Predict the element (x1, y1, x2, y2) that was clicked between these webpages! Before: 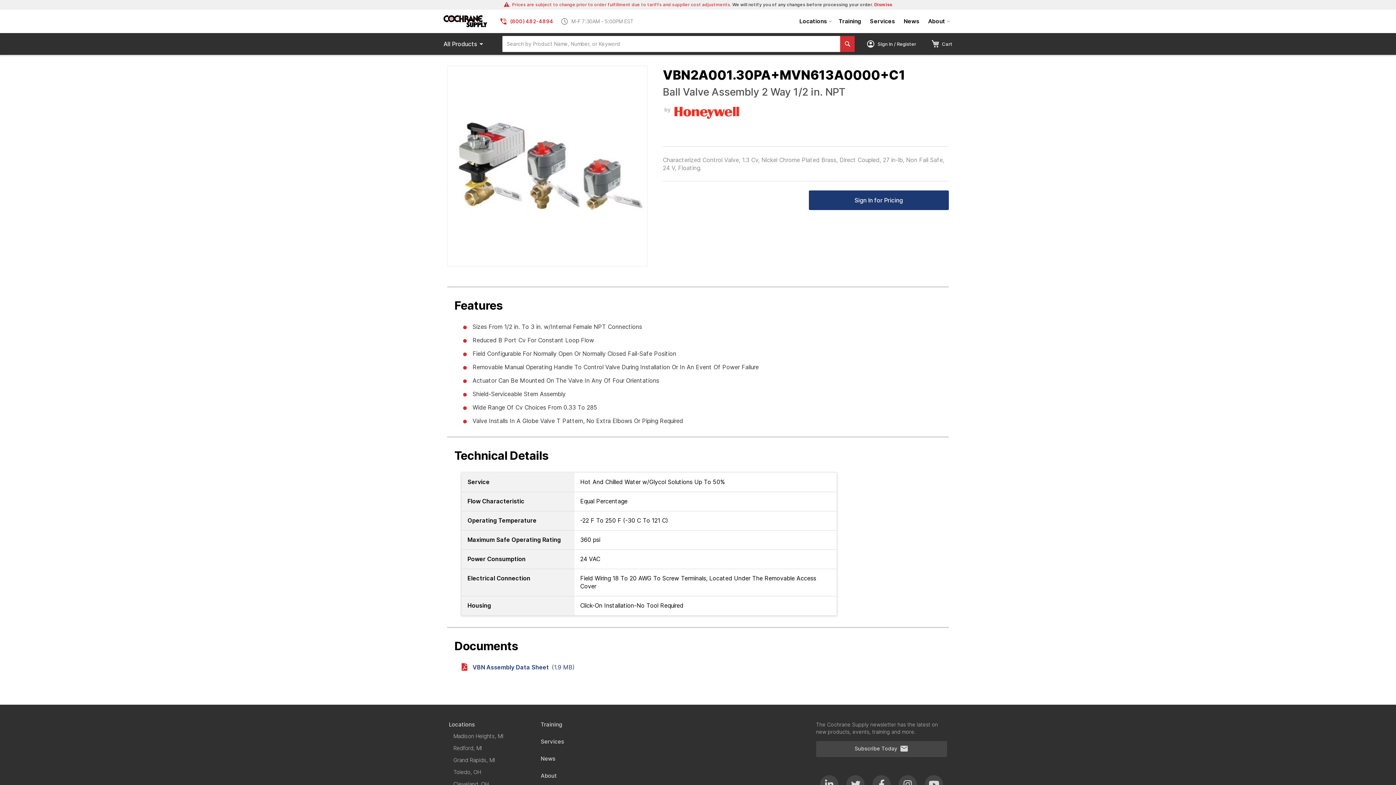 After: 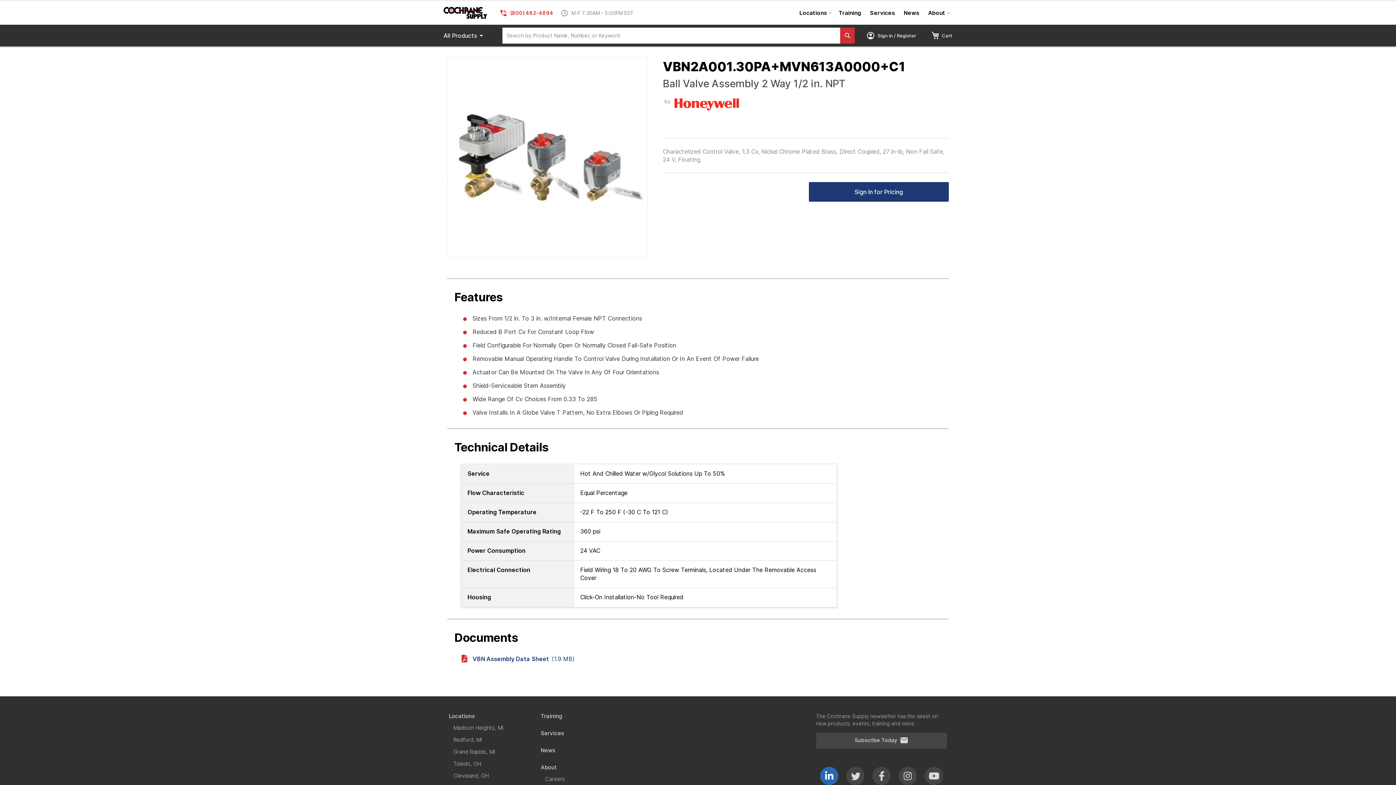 Action: bbox: (820, 775, 838, 793)